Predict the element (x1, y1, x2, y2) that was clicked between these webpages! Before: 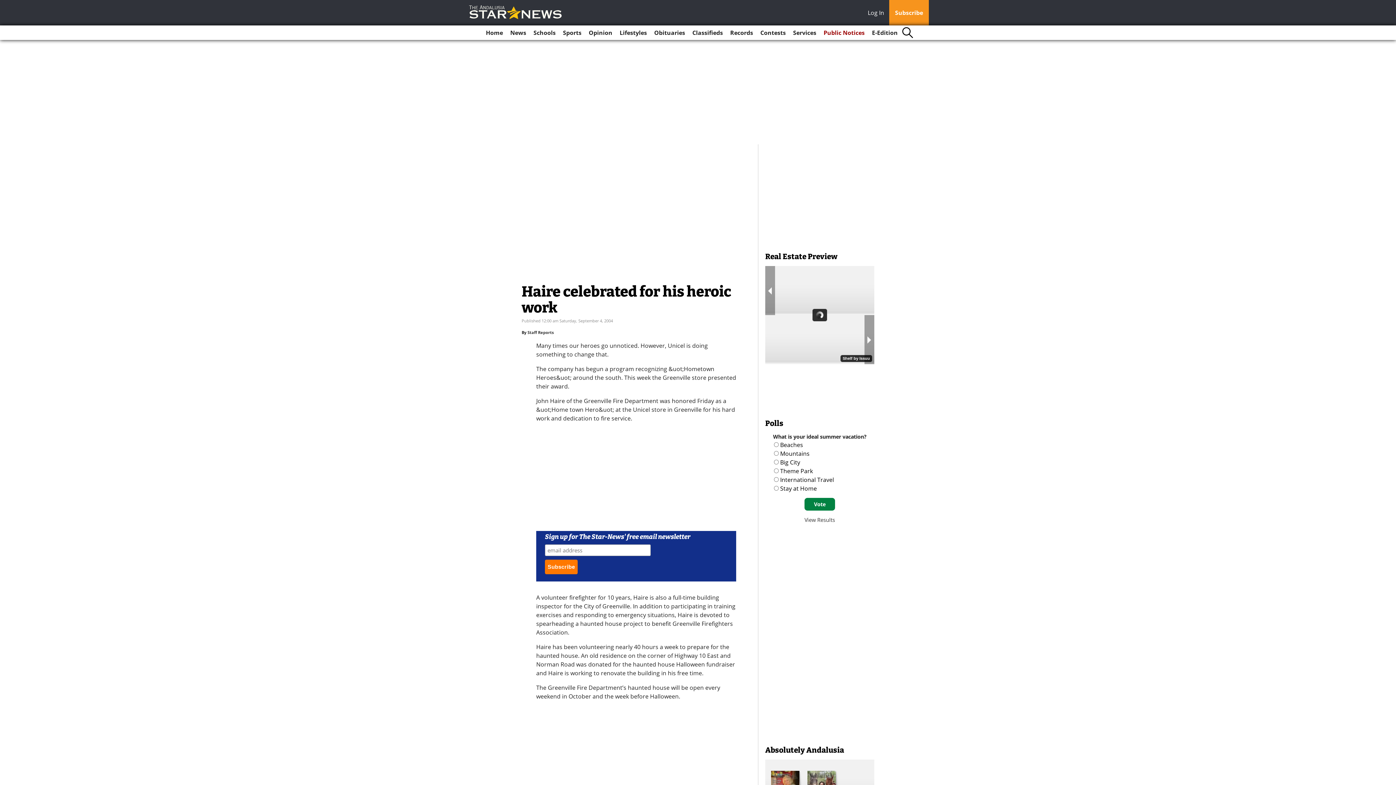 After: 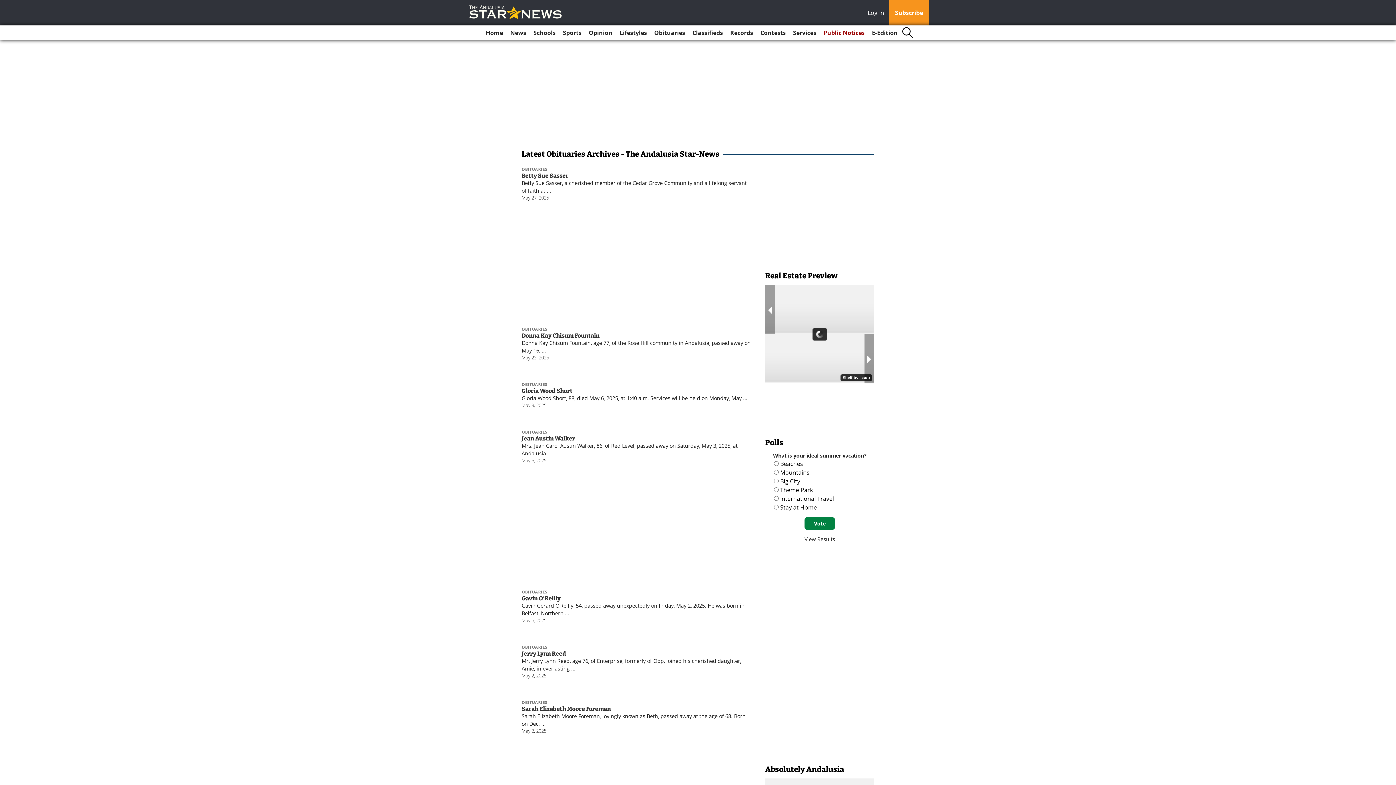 Action: label: Obituaries bbox: (651, 25, 688, 40)